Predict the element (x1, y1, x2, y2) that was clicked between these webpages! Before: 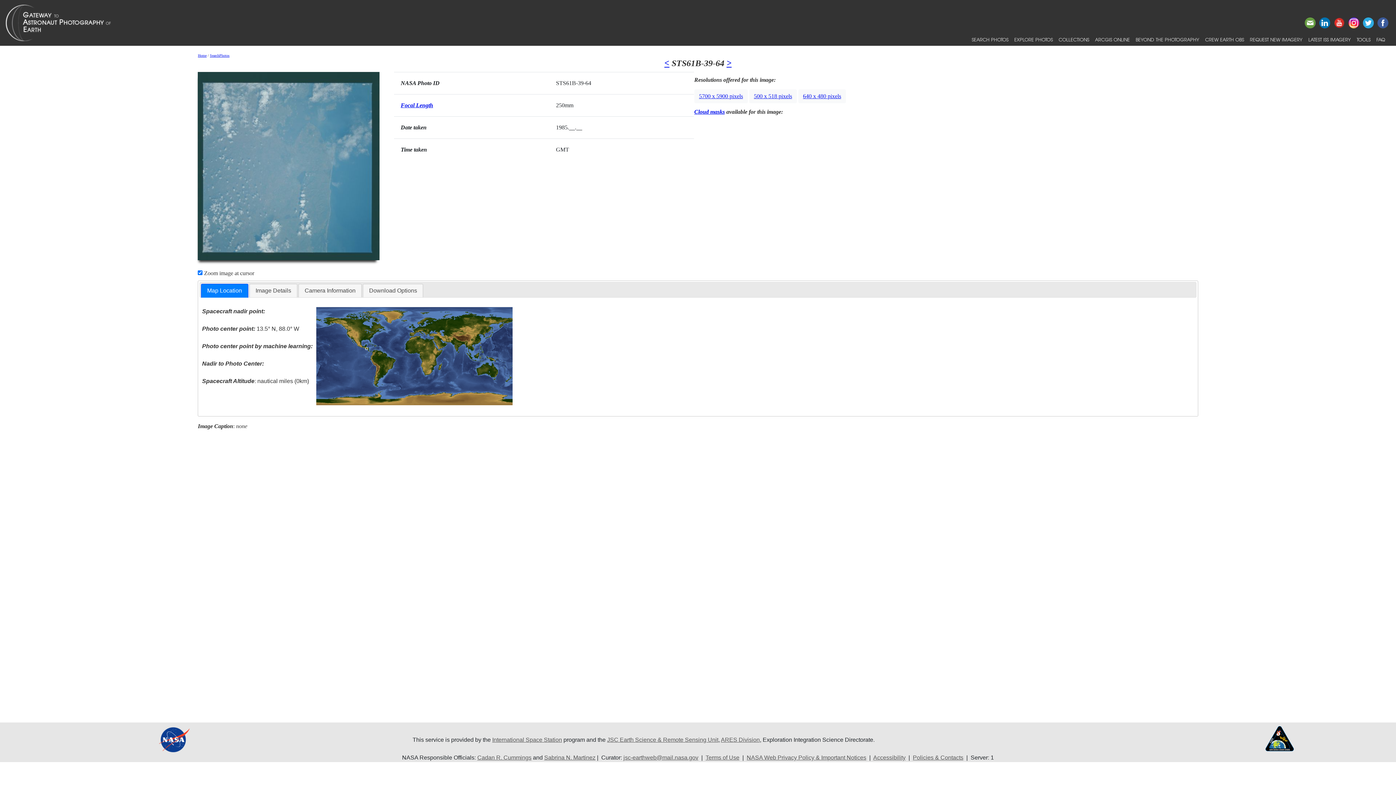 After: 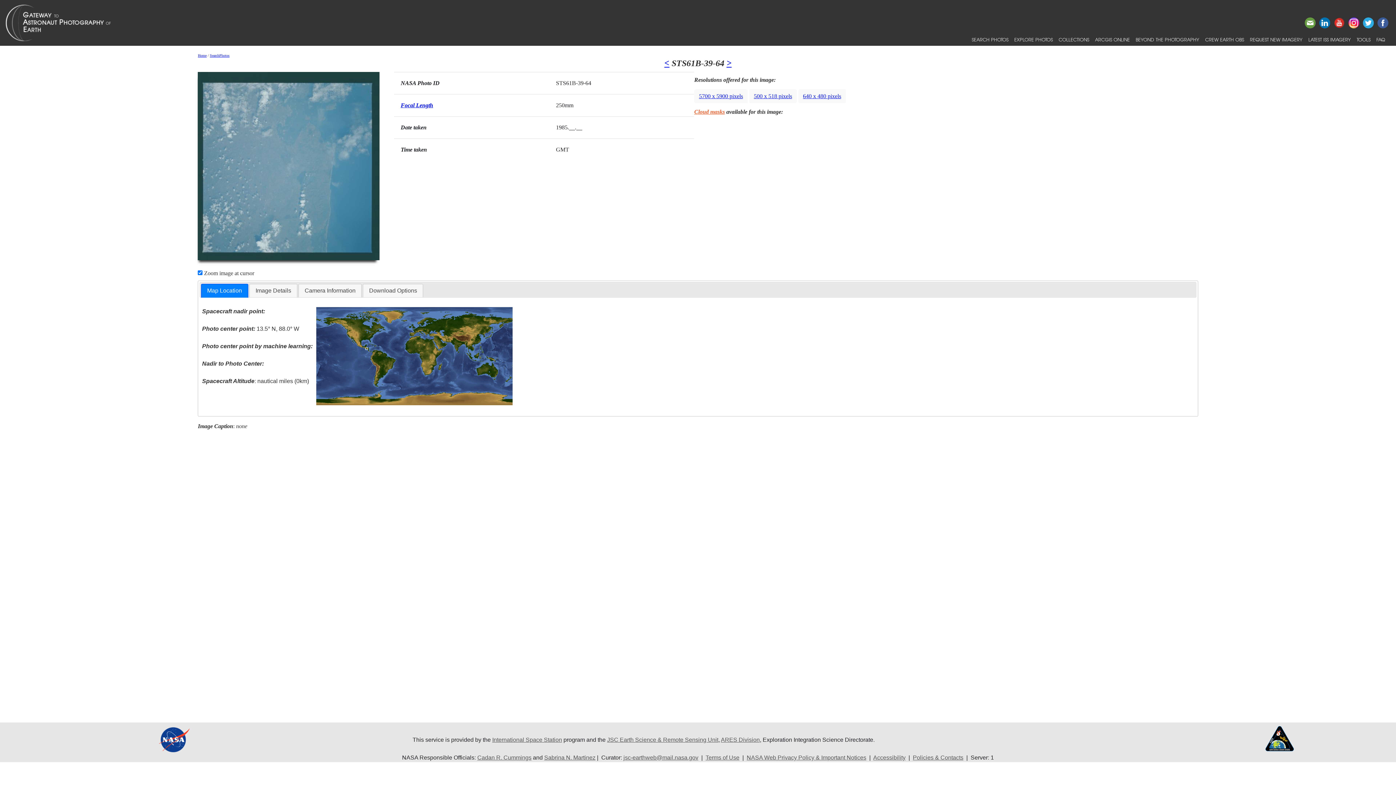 Action: label: Cloud masks bbox: (694, 108, 725, 114)